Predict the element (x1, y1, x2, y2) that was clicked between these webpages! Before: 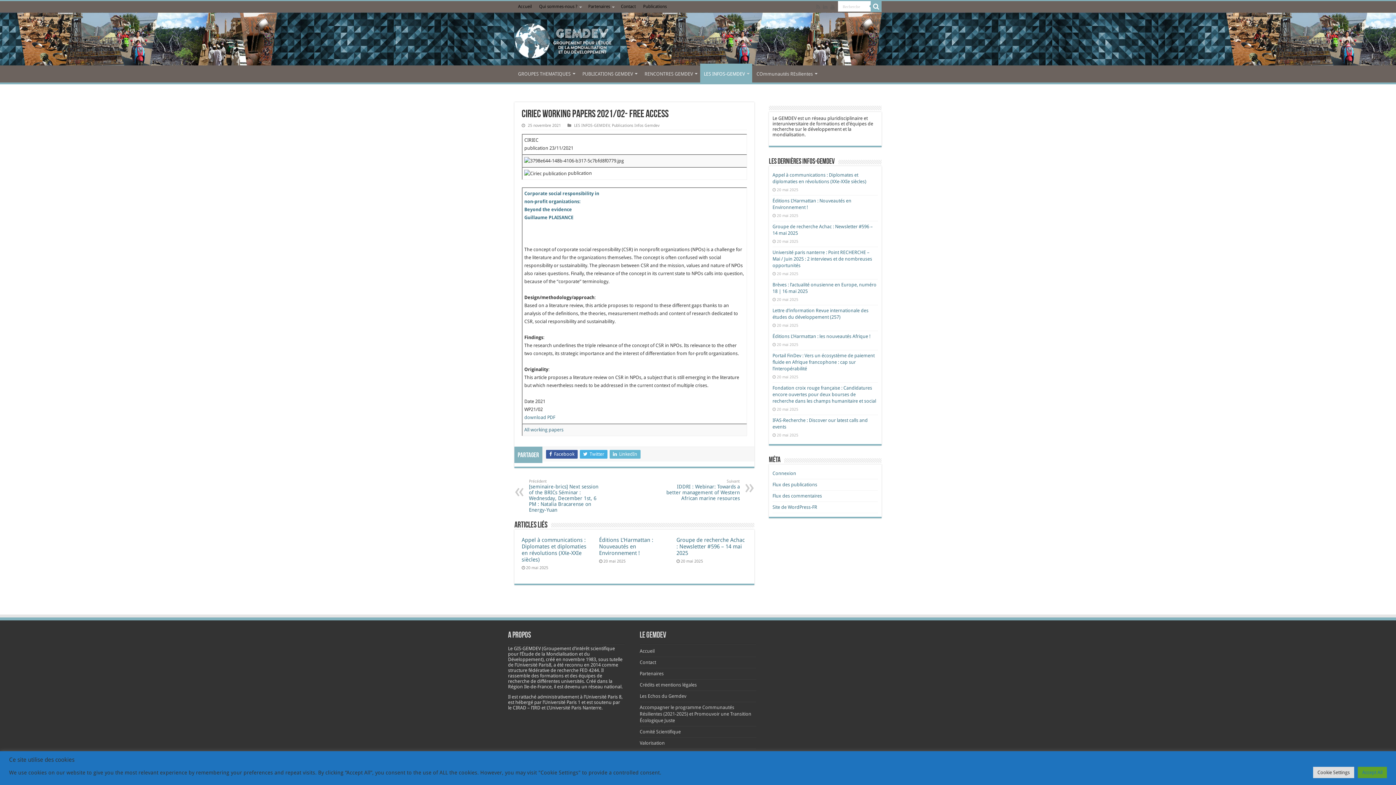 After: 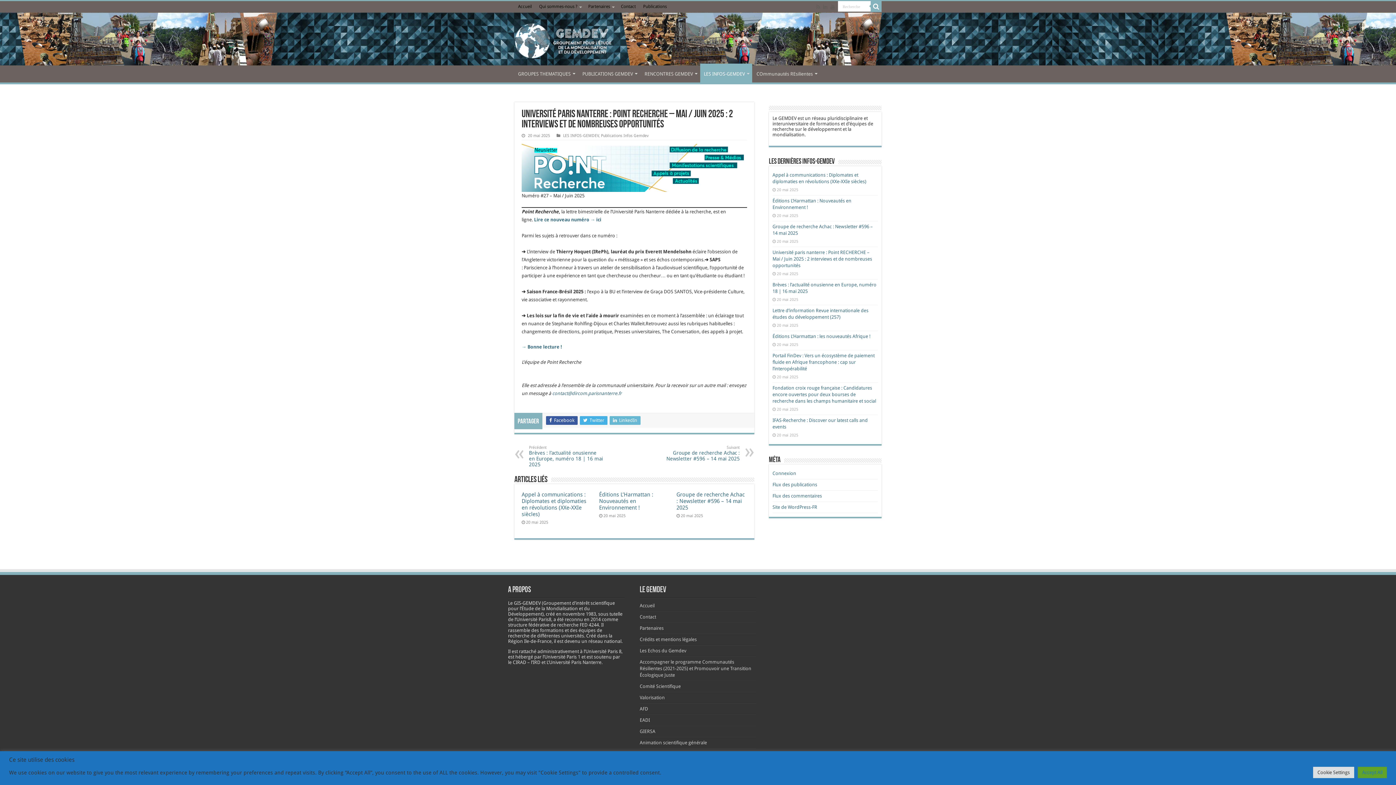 Action: bbox: (772, 249, 872, 268) label: Université paris nanterre : Point RECHERCHE – Mai / Juin 2025 : 2 interviews et de nombreuses opportunités